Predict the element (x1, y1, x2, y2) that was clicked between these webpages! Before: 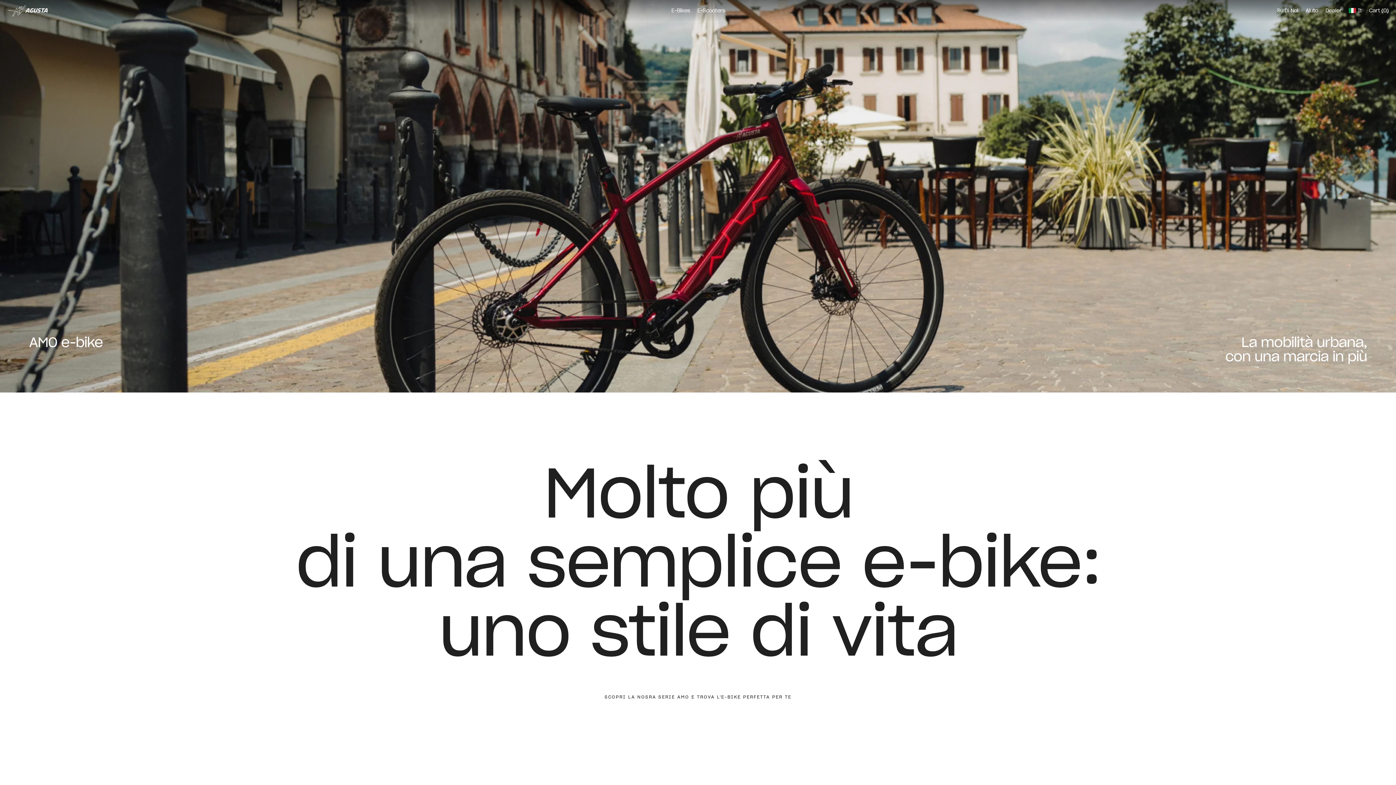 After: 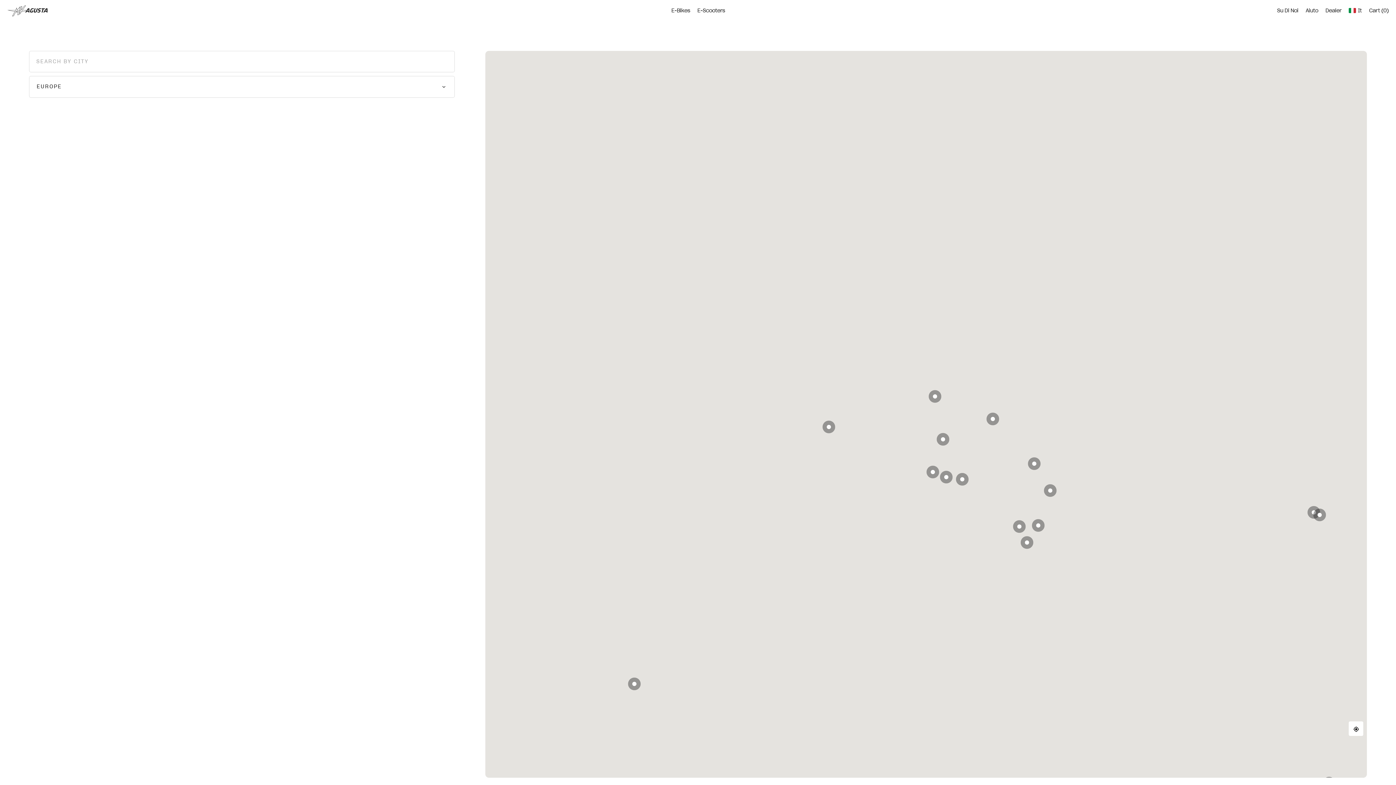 Action: bbox: (1322, 0, 1345, 21) label: Dealer